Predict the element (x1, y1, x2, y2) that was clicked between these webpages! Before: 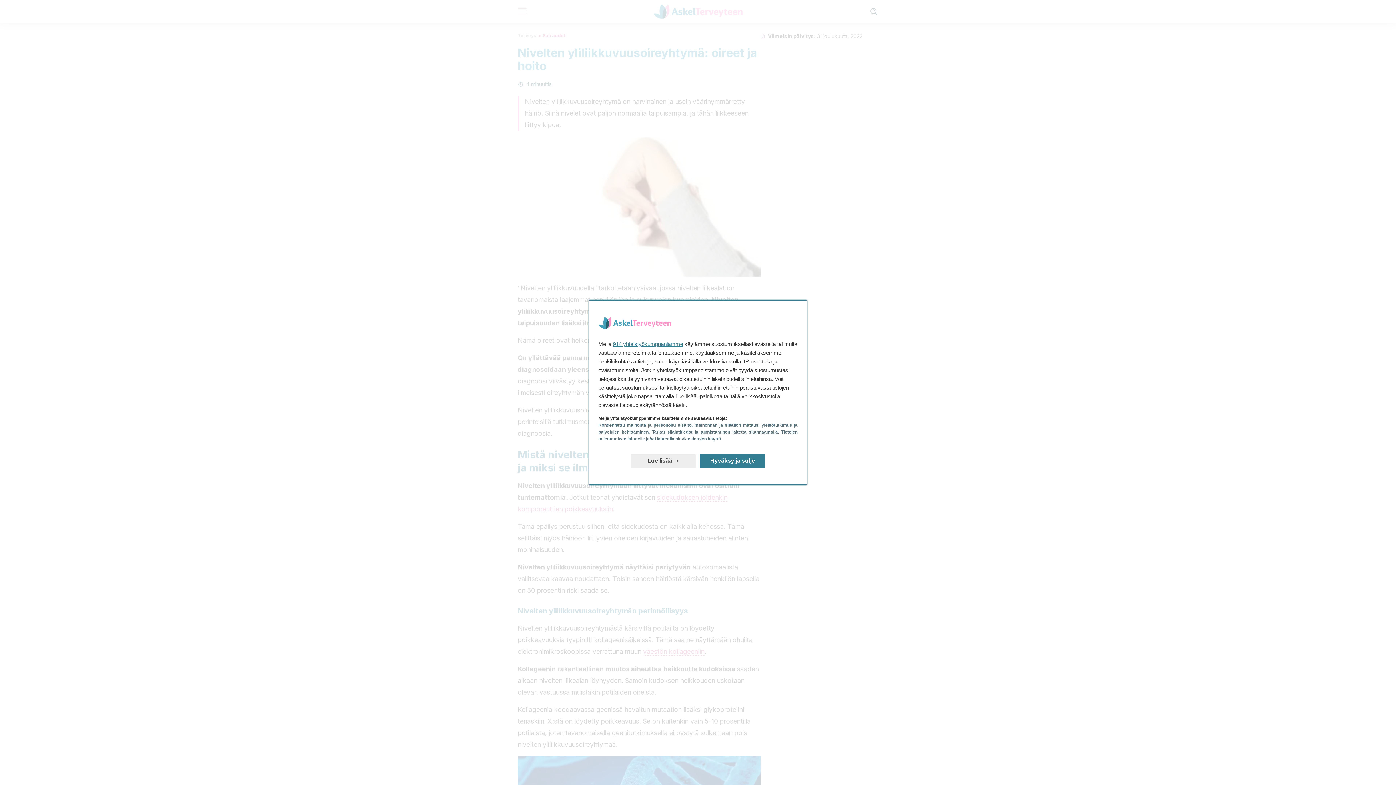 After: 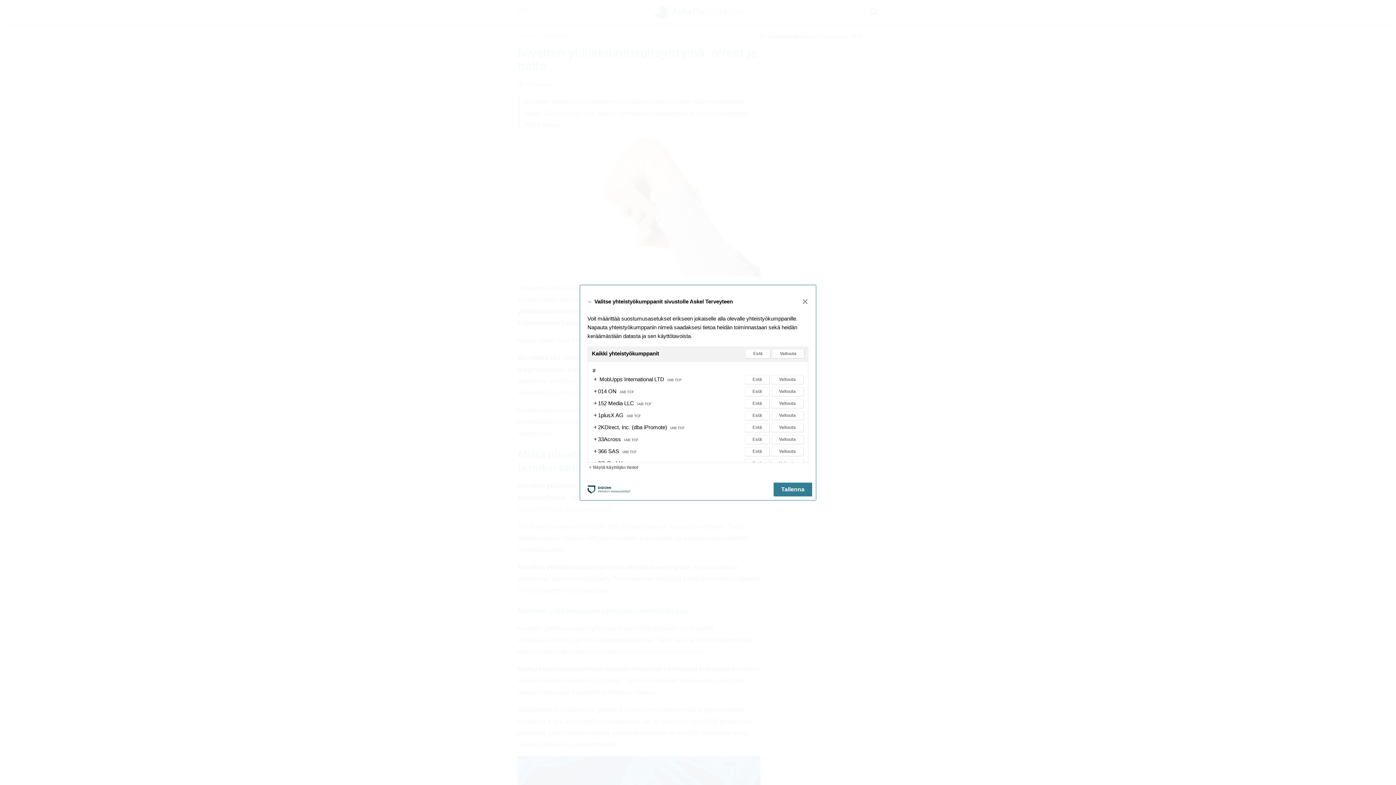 Action: label: 914 yhteistyökumppaniamme bbox: (613, 341, 683, 347)